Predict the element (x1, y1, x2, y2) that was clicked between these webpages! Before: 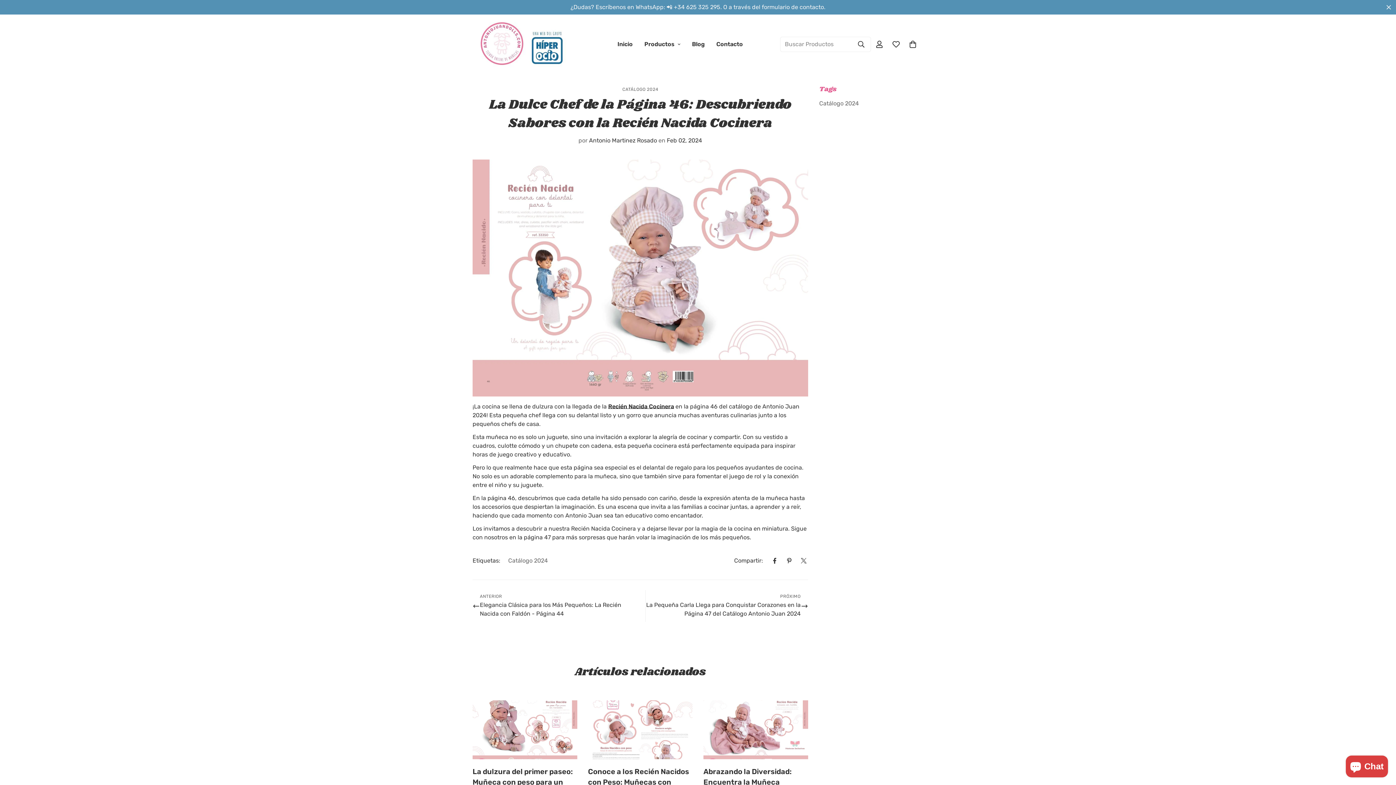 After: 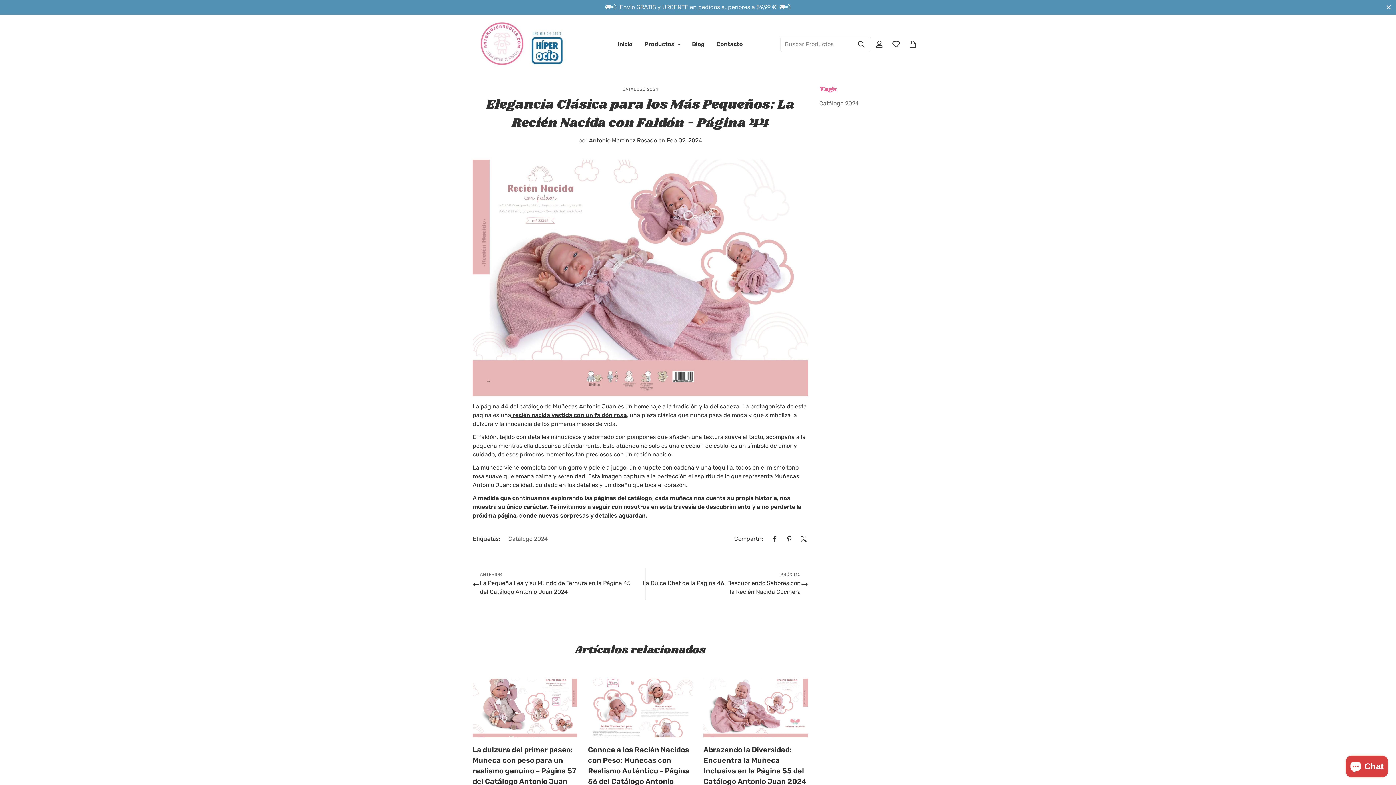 Action: label: ANTERIOR
Elegancia Clásica para los Más Pequeños: La Recién Nacida con Faldón - Página 44 bbox: (472, 590, 640, 622)